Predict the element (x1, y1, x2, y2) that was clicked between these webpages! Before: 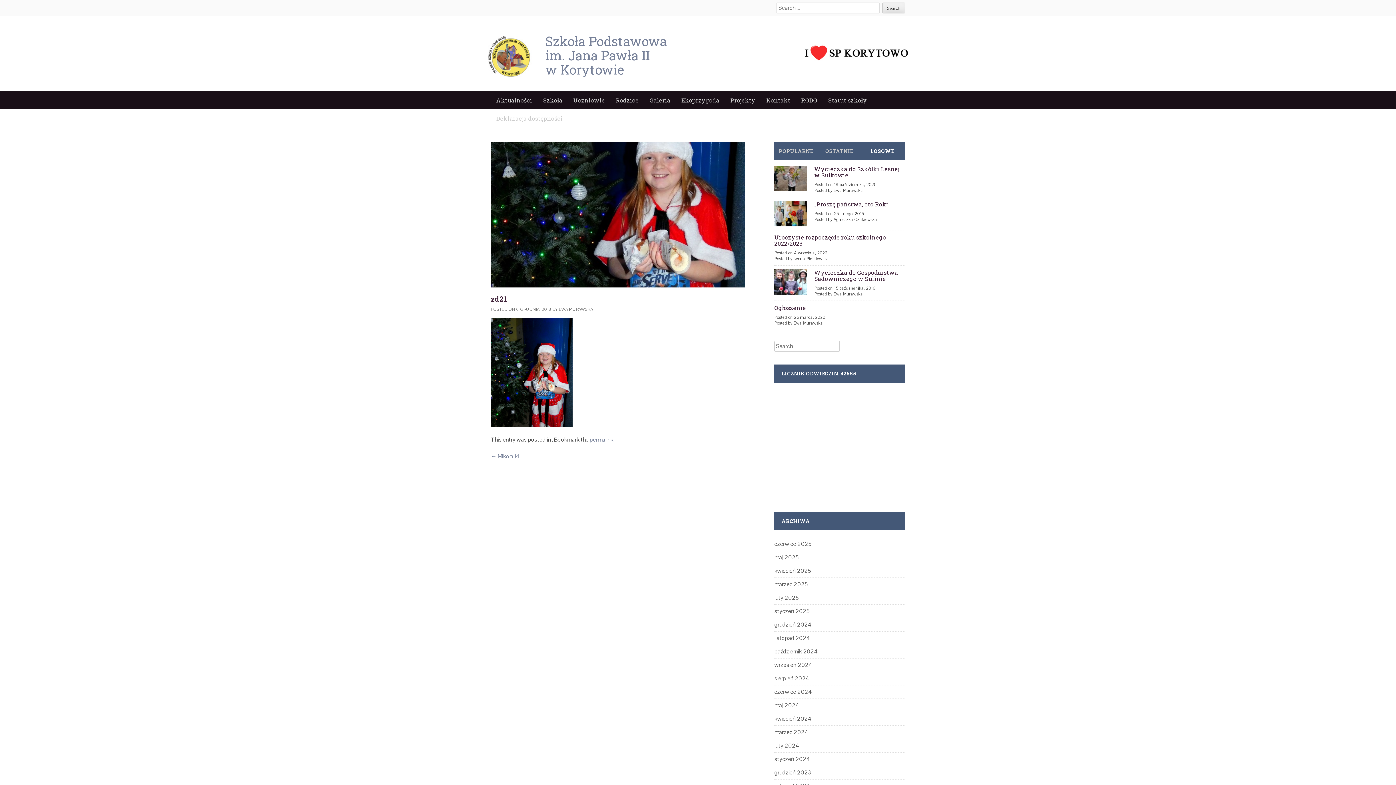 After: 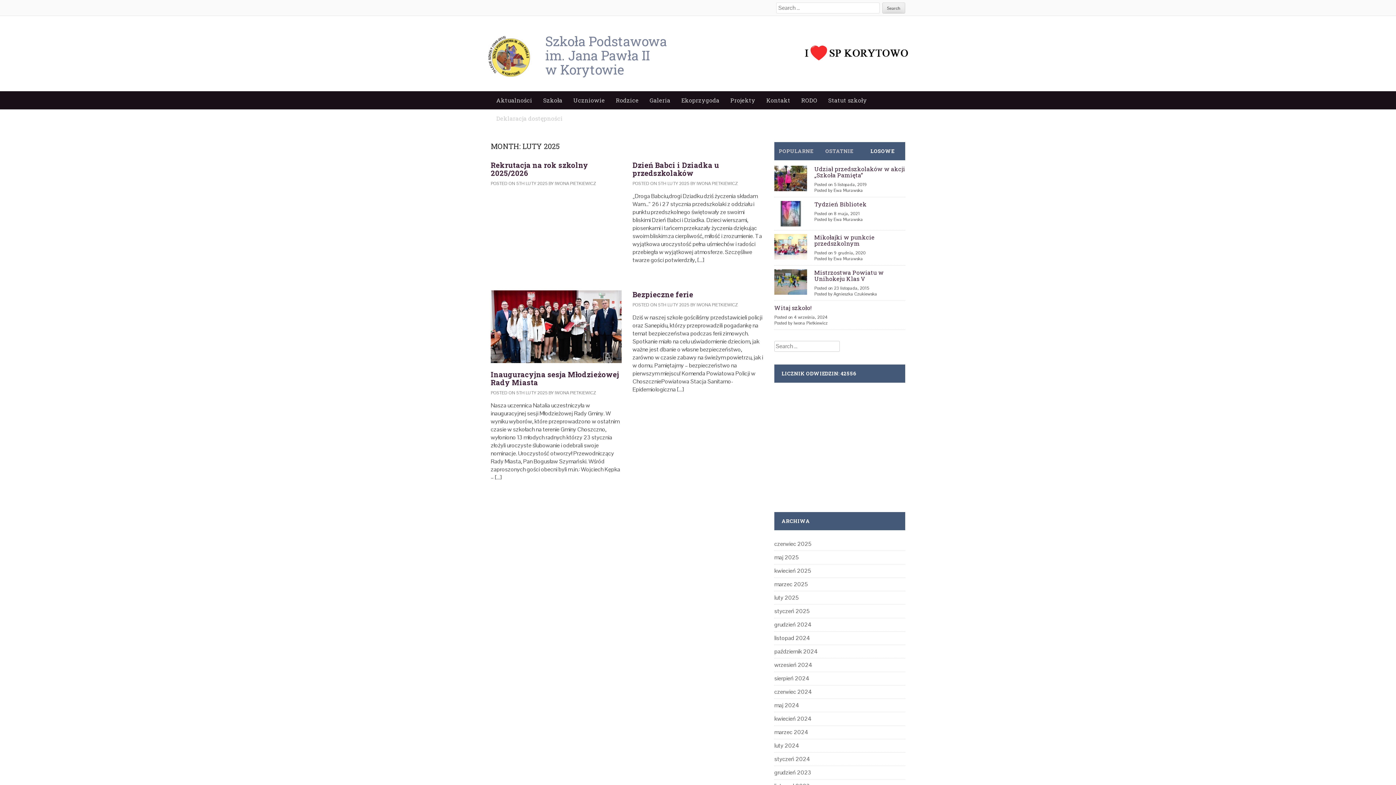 Action: label: luty 2025 bbox: (774, 594, 798, 601)